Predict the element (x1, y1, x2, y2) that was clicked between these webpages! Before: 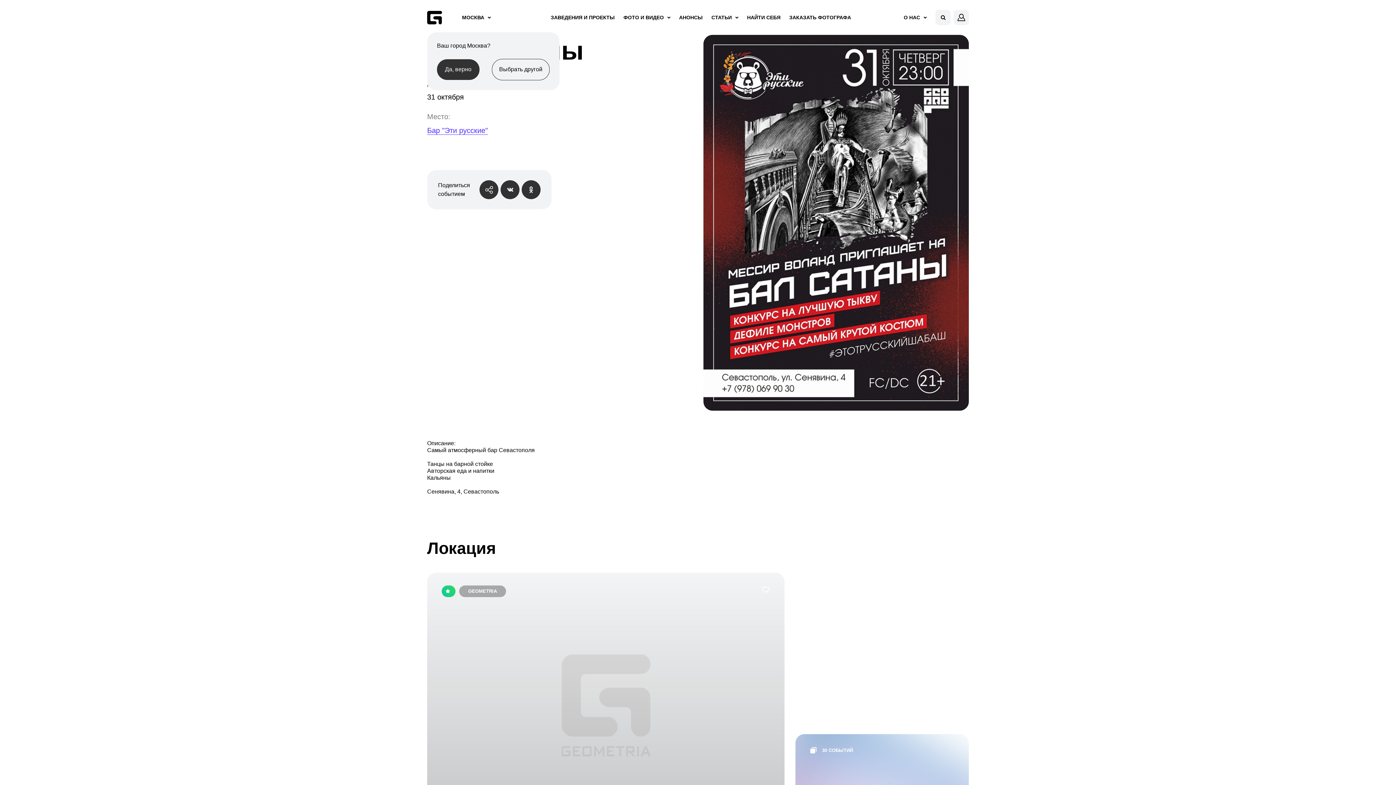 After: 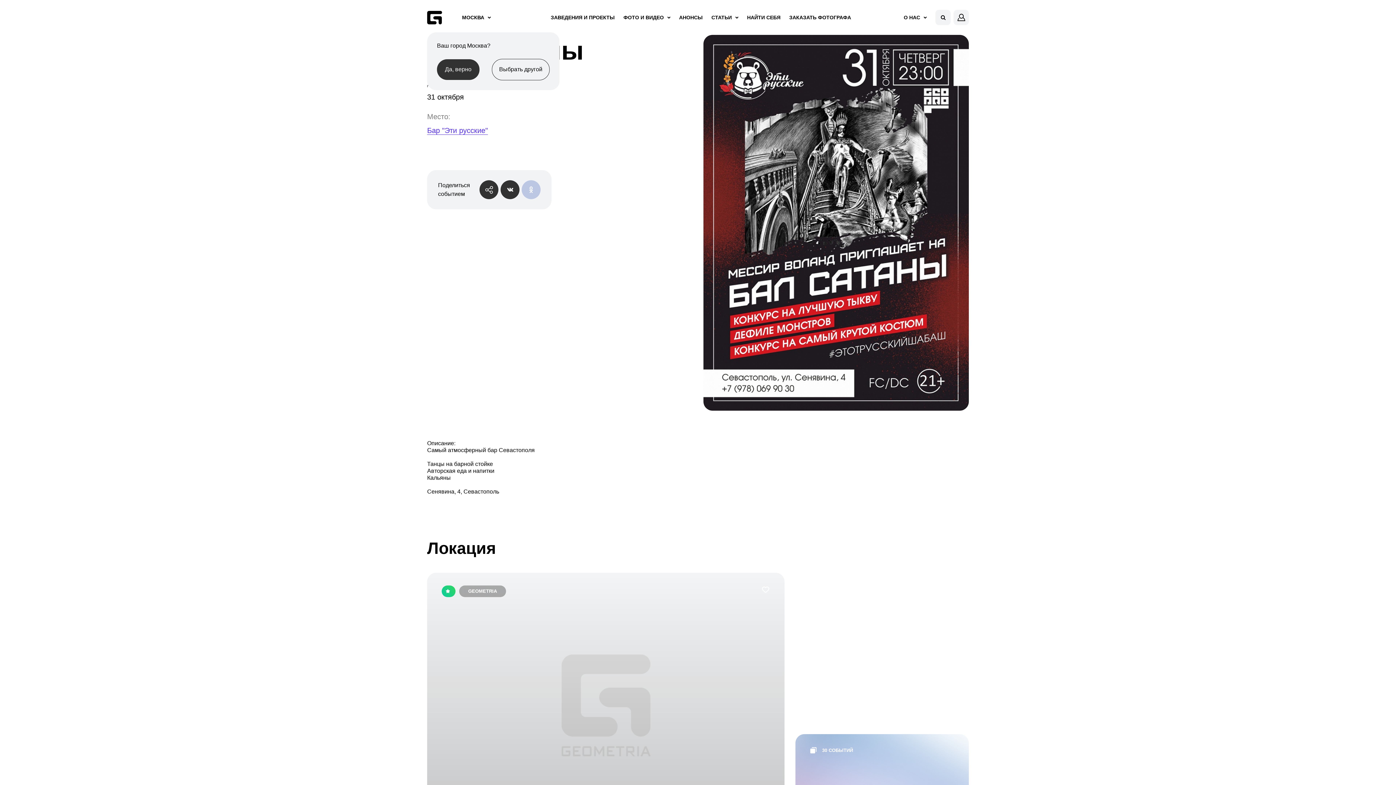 Action: bbox: (521, 180, 540, 199)